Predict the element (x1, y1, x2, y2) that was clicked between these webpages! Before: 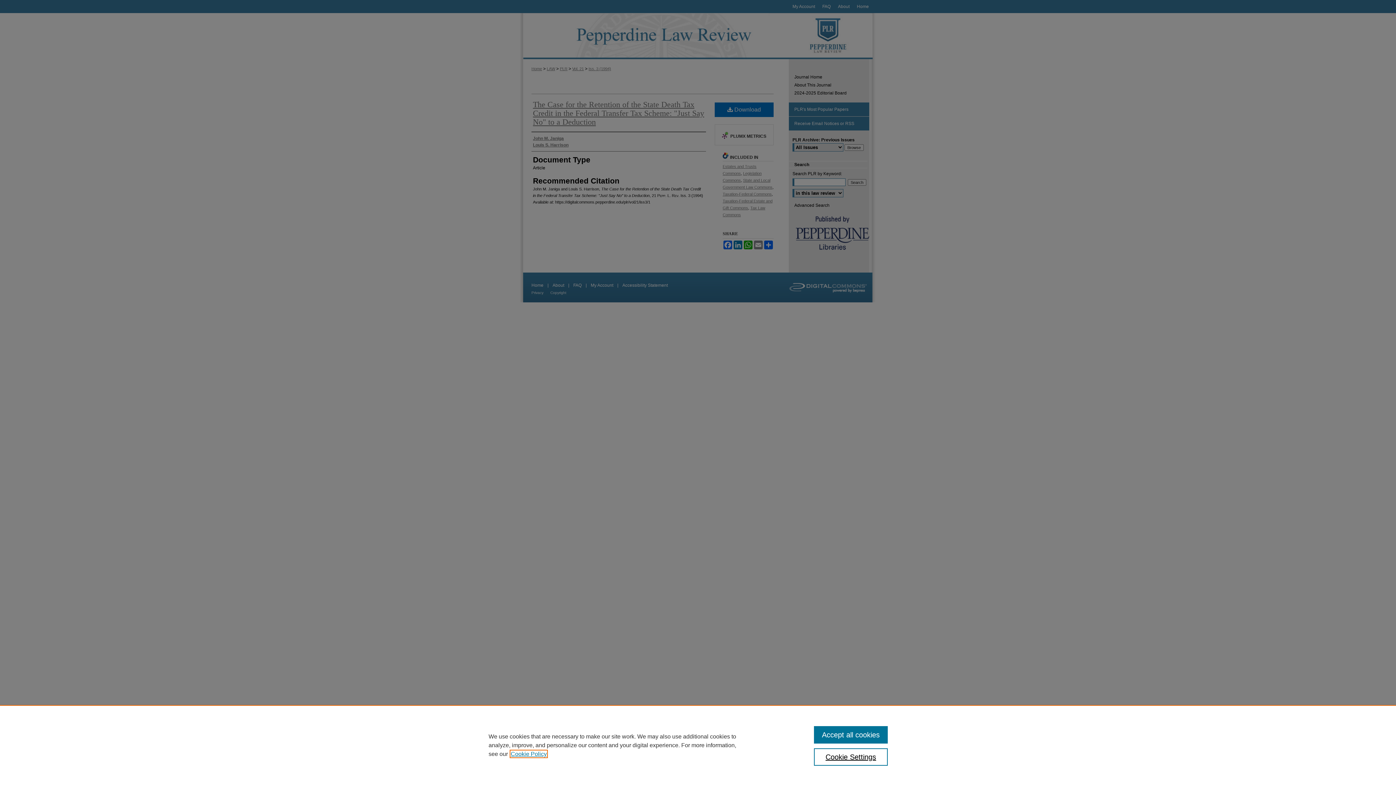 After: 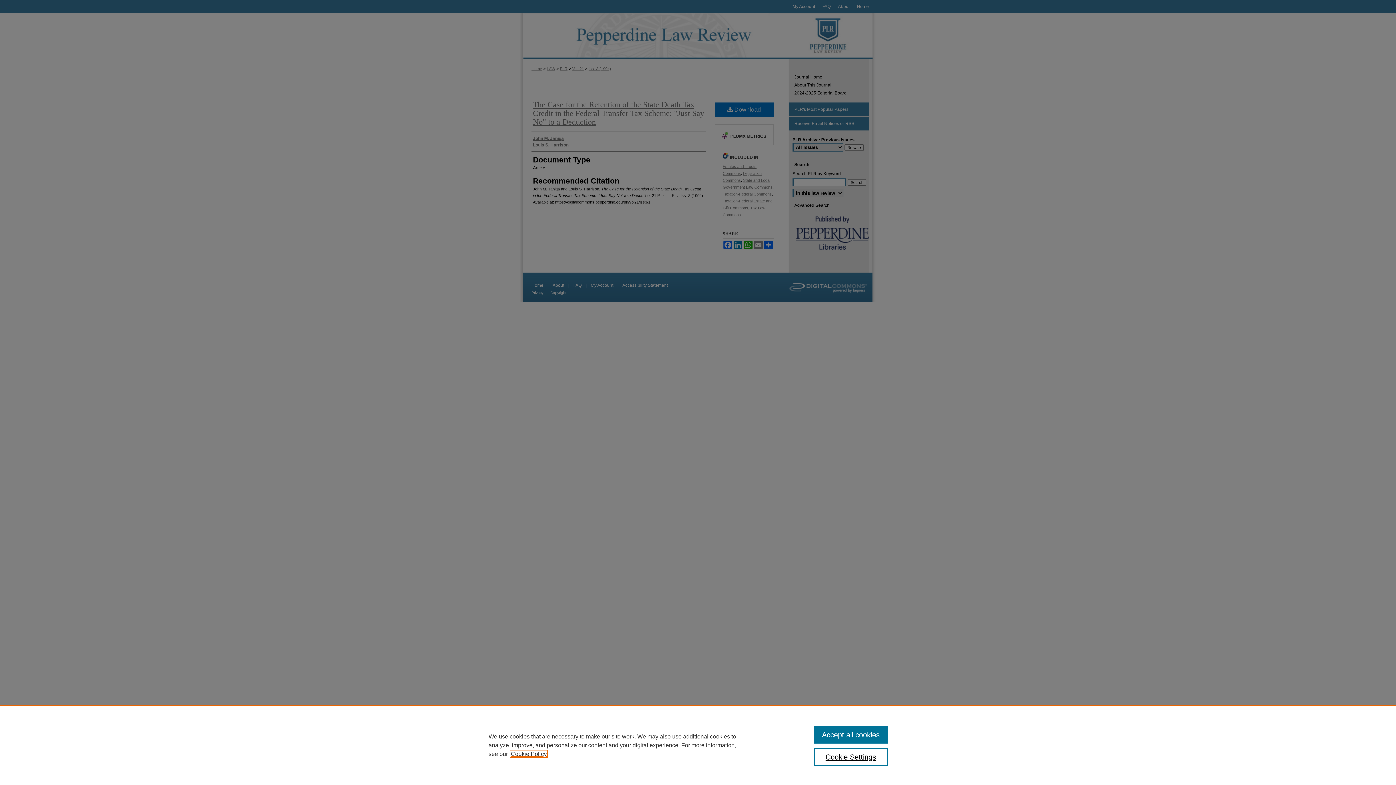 Action: bbox: (510, 751, 546, 757) label: , opens in a new tab